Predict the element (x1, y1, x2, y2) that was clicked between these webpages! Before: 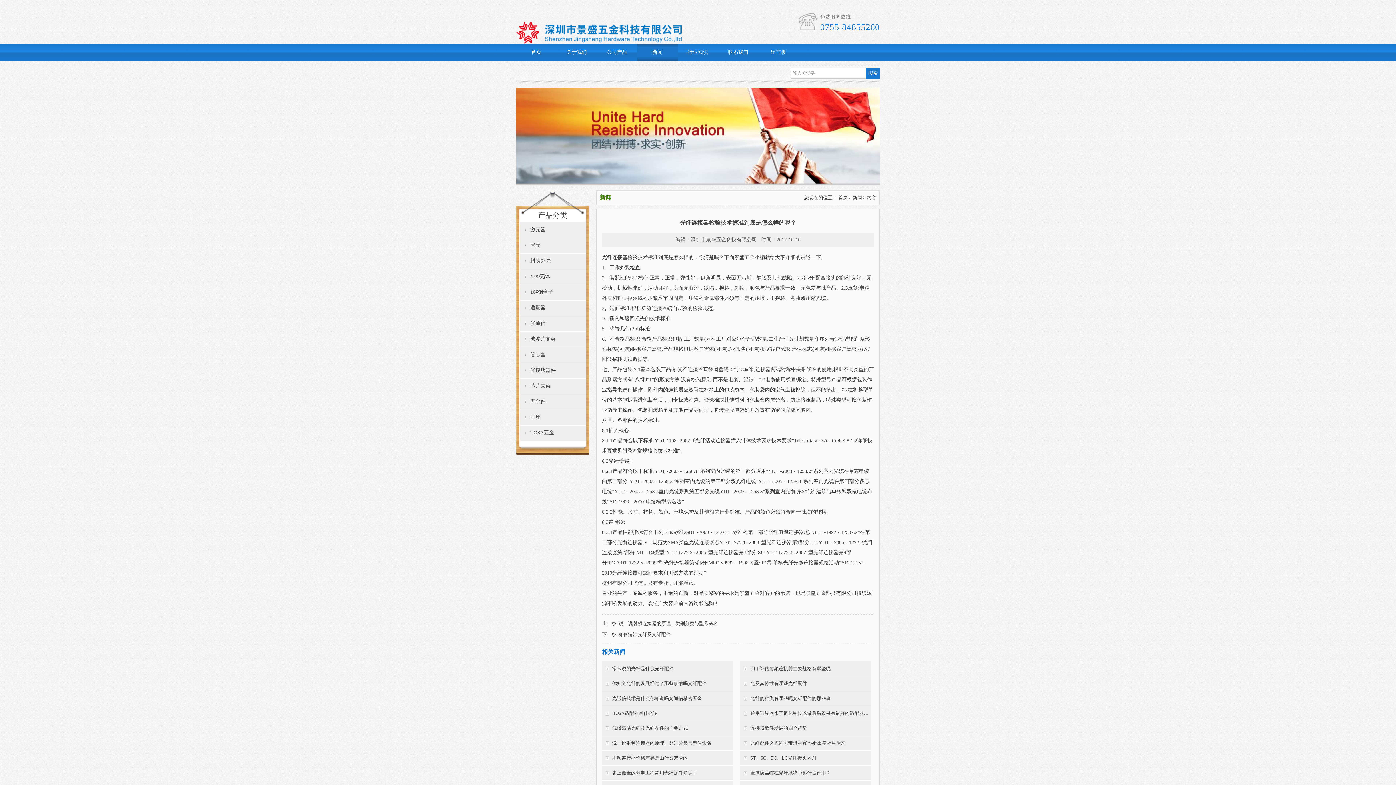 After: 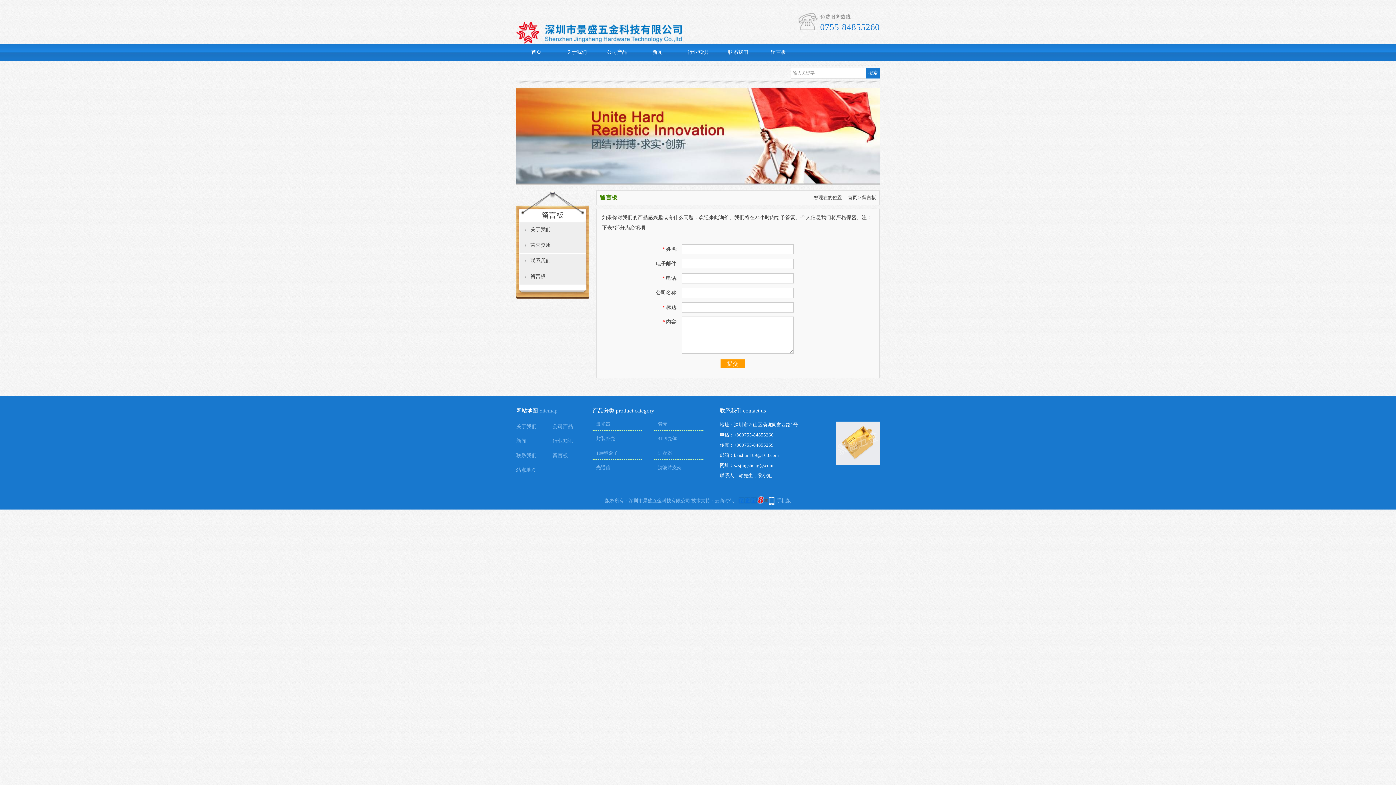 Action: label: 留言板 bbox: (758, 43, 798, 61)